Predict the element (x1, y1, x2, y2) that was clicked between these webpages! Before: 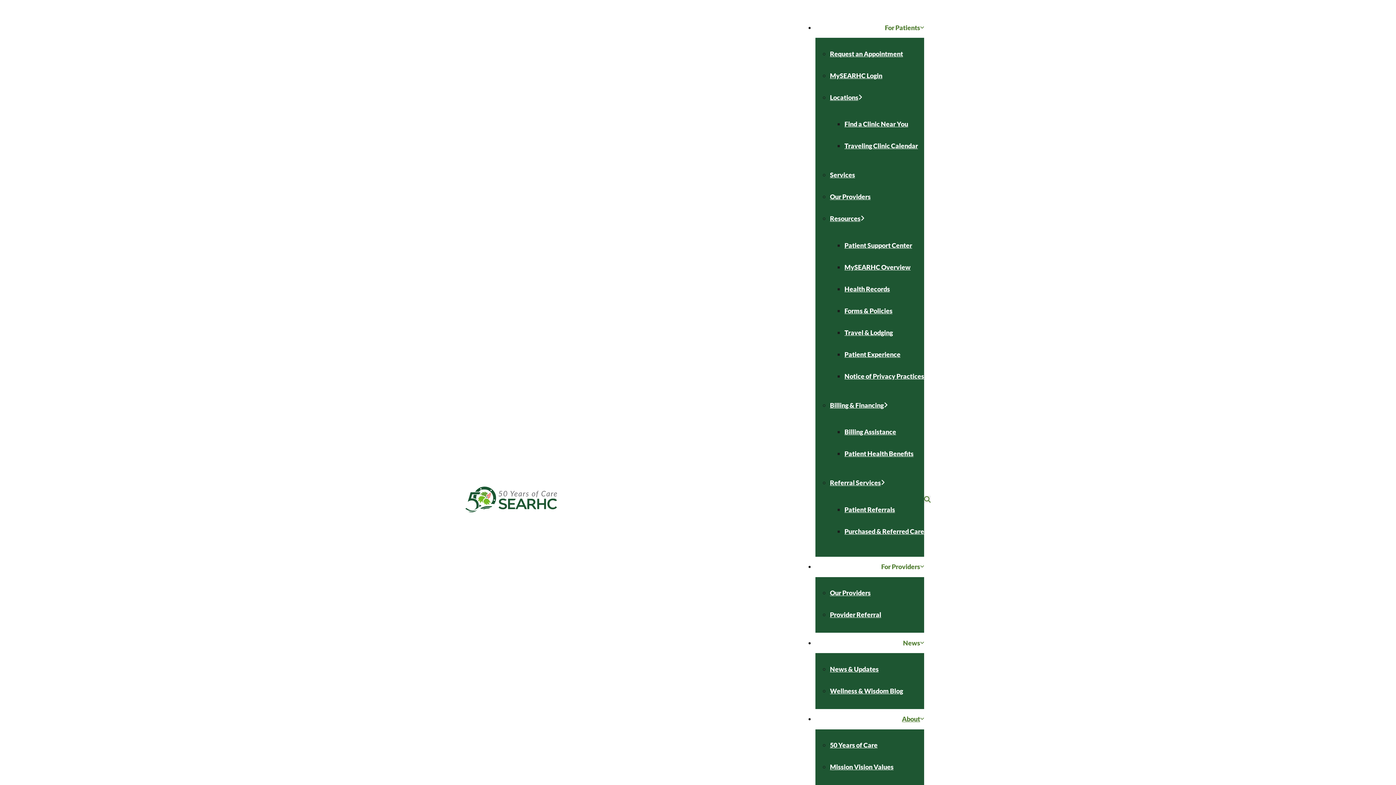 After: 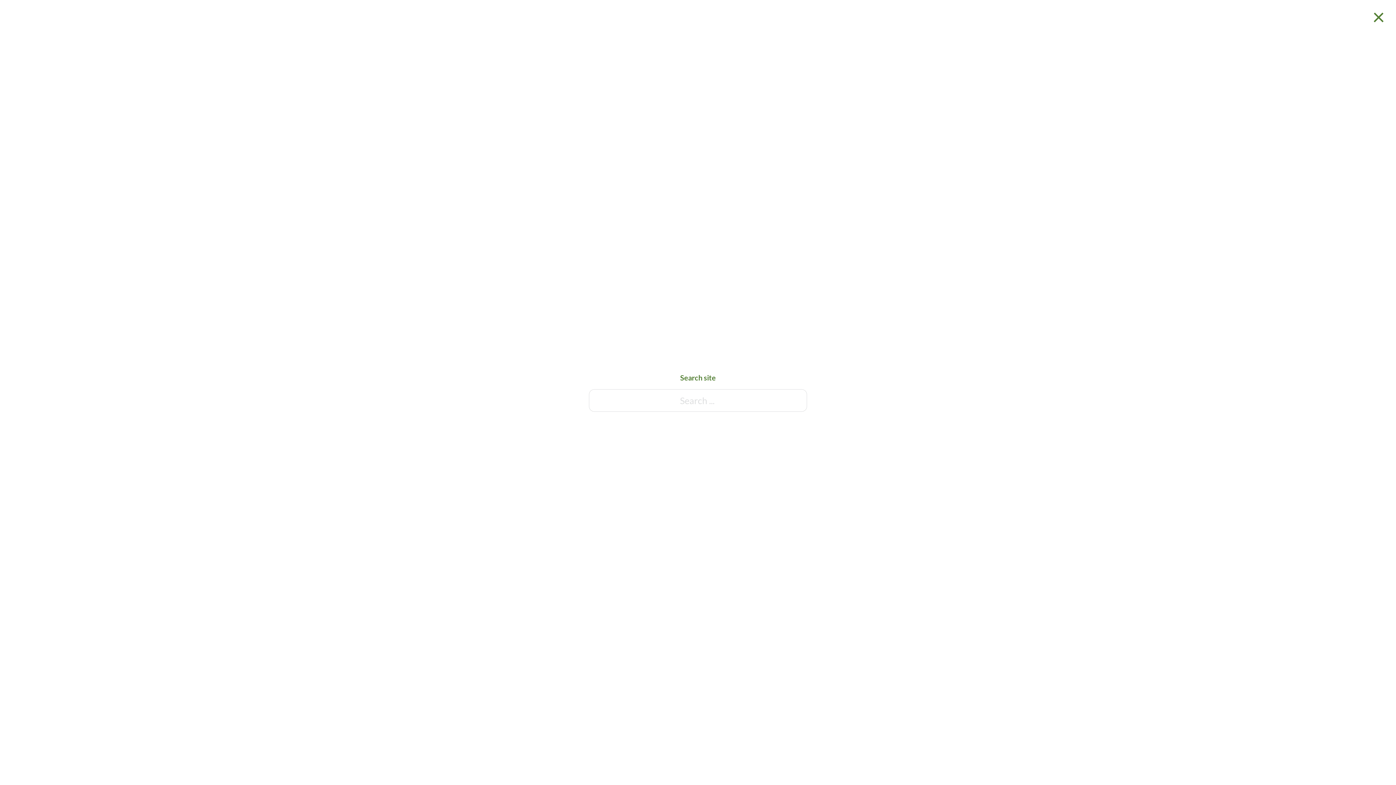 Action: label: Toggle search bbox: (924, 495, 930, 503)